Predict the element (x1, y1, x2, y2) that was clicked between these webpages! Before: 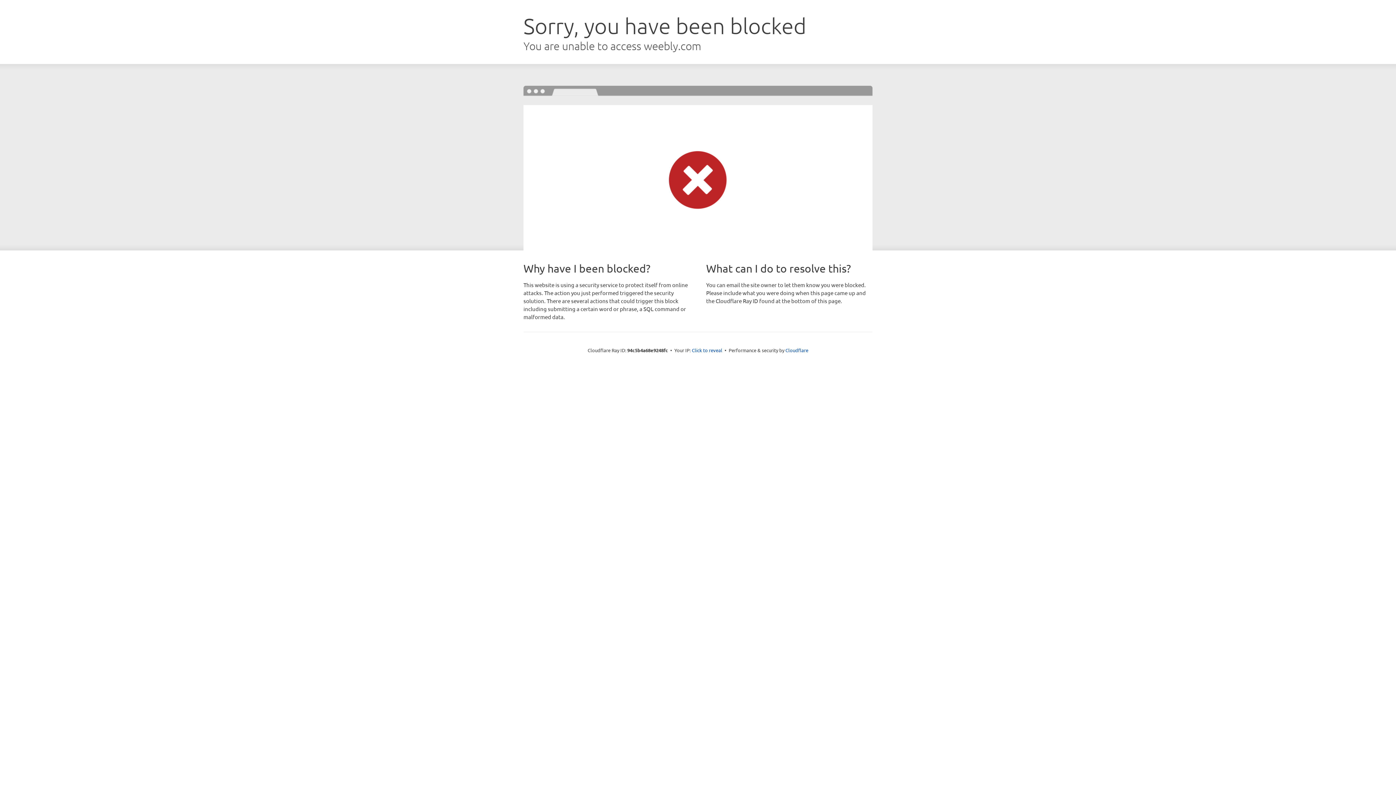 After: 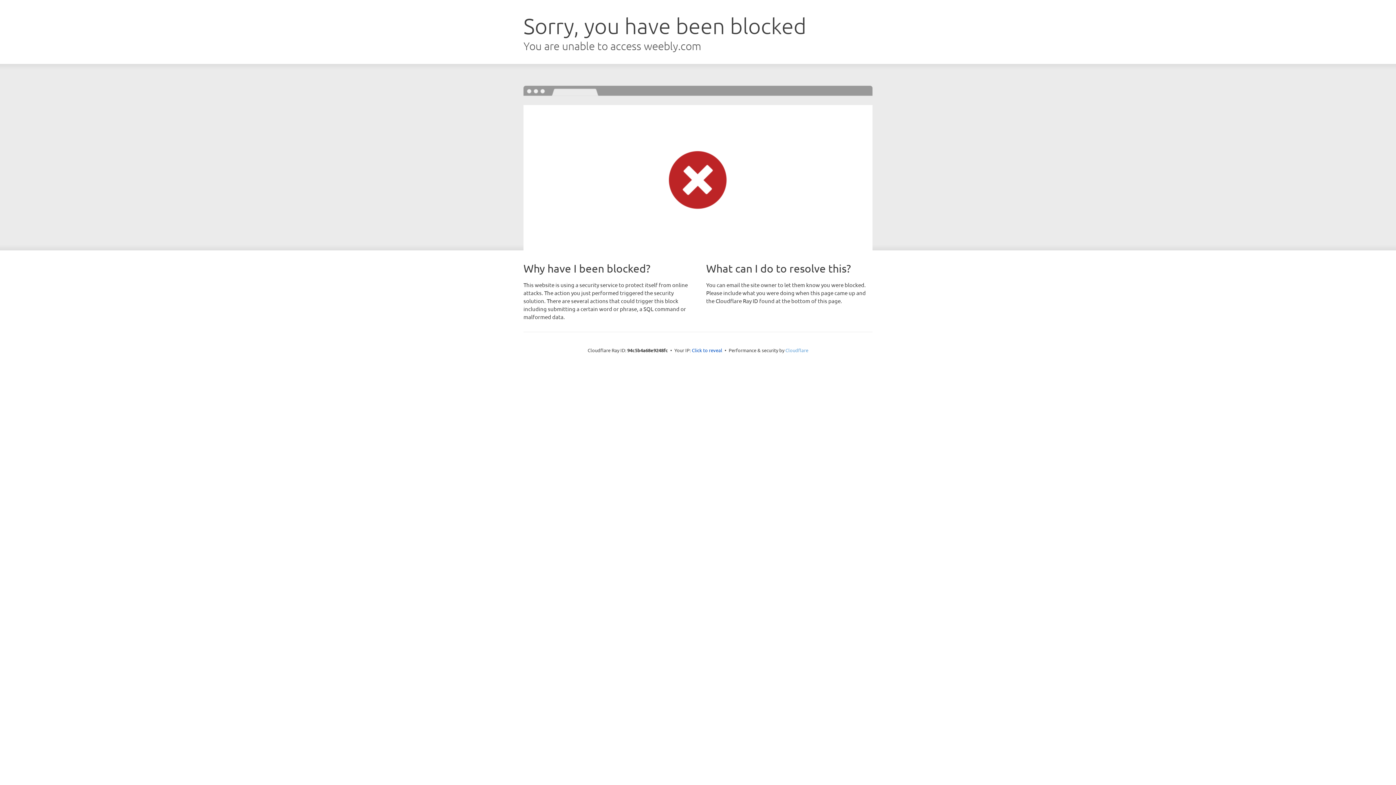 Action: bbox: (785, 347, 808, 353) label: Cloudflare